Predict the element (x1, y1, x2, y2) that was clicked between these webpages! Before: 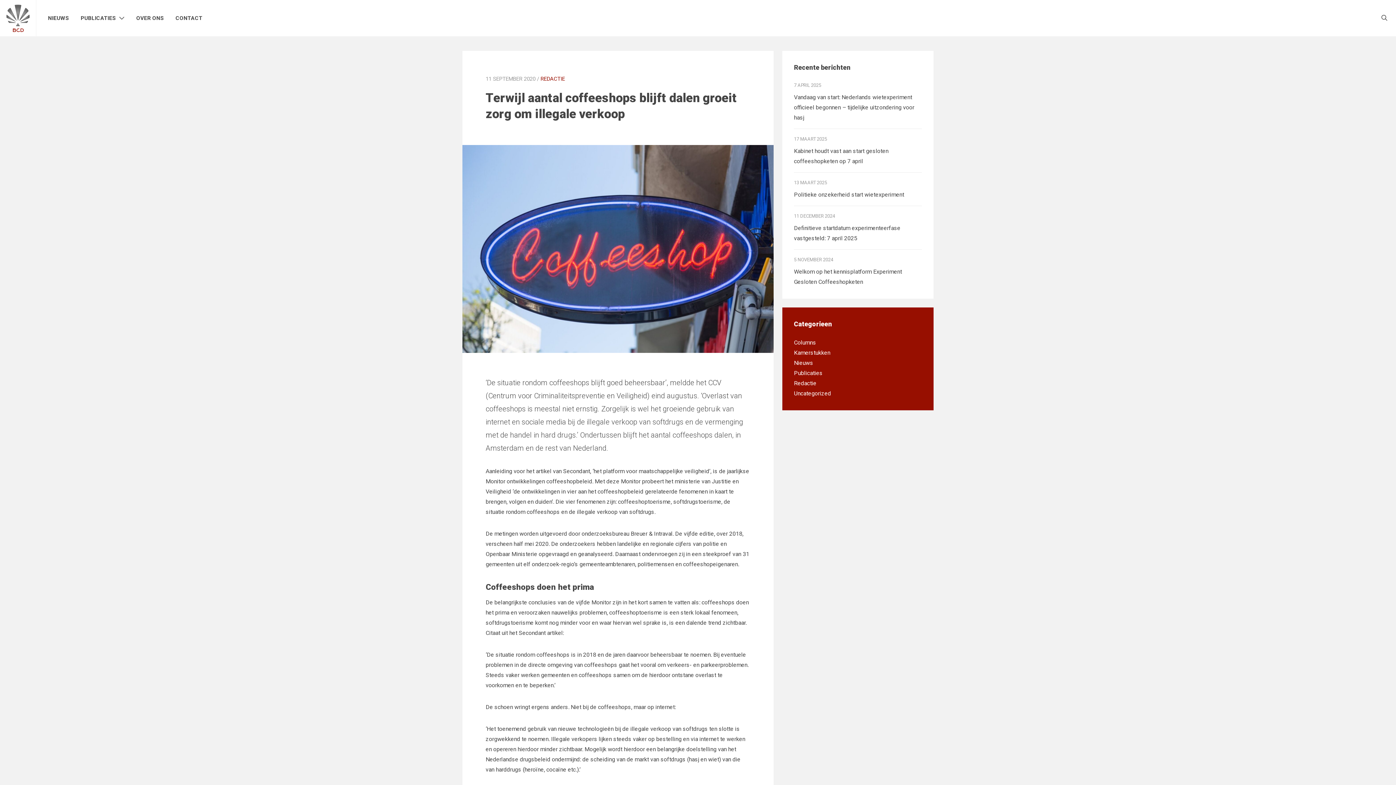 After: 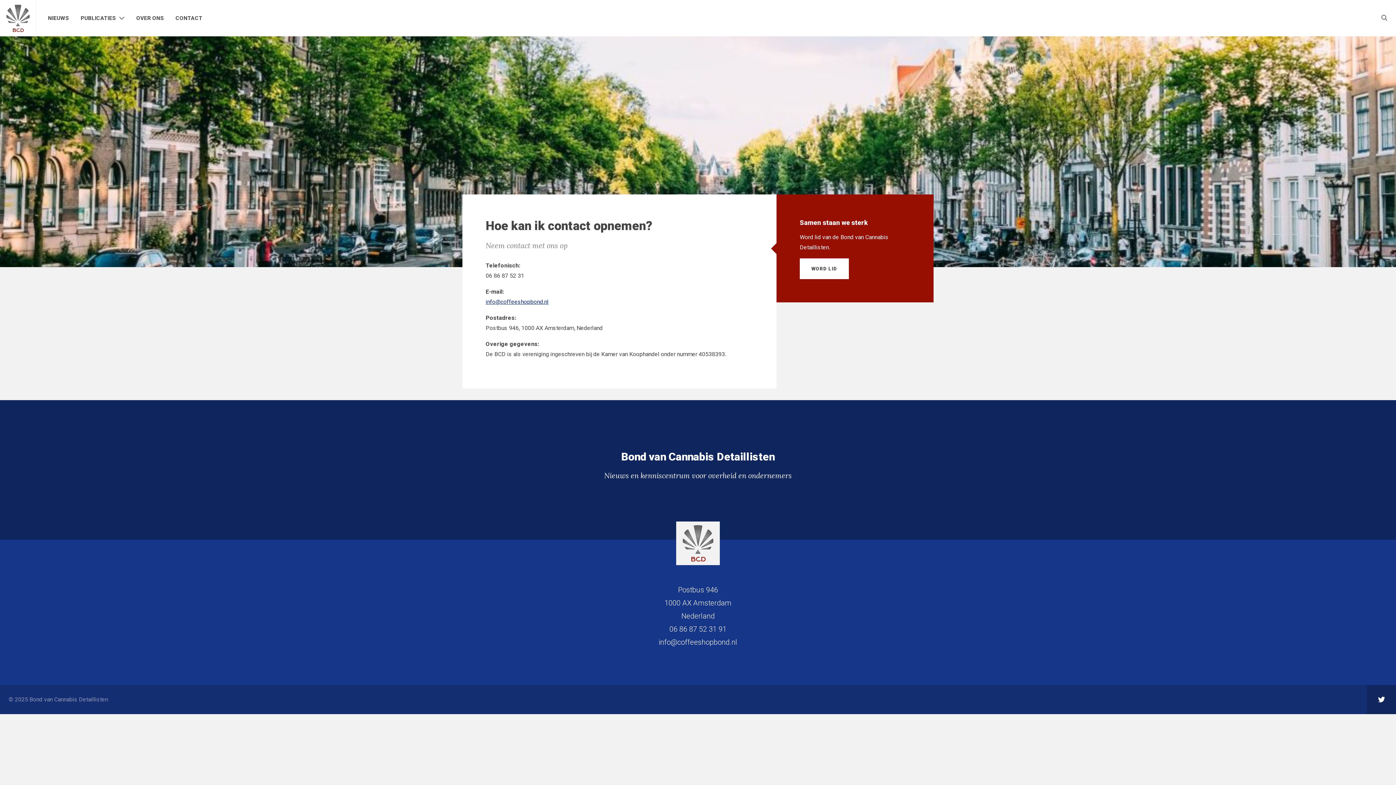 Action: label: CONTACT bbox: (175, 0, 202, 36)